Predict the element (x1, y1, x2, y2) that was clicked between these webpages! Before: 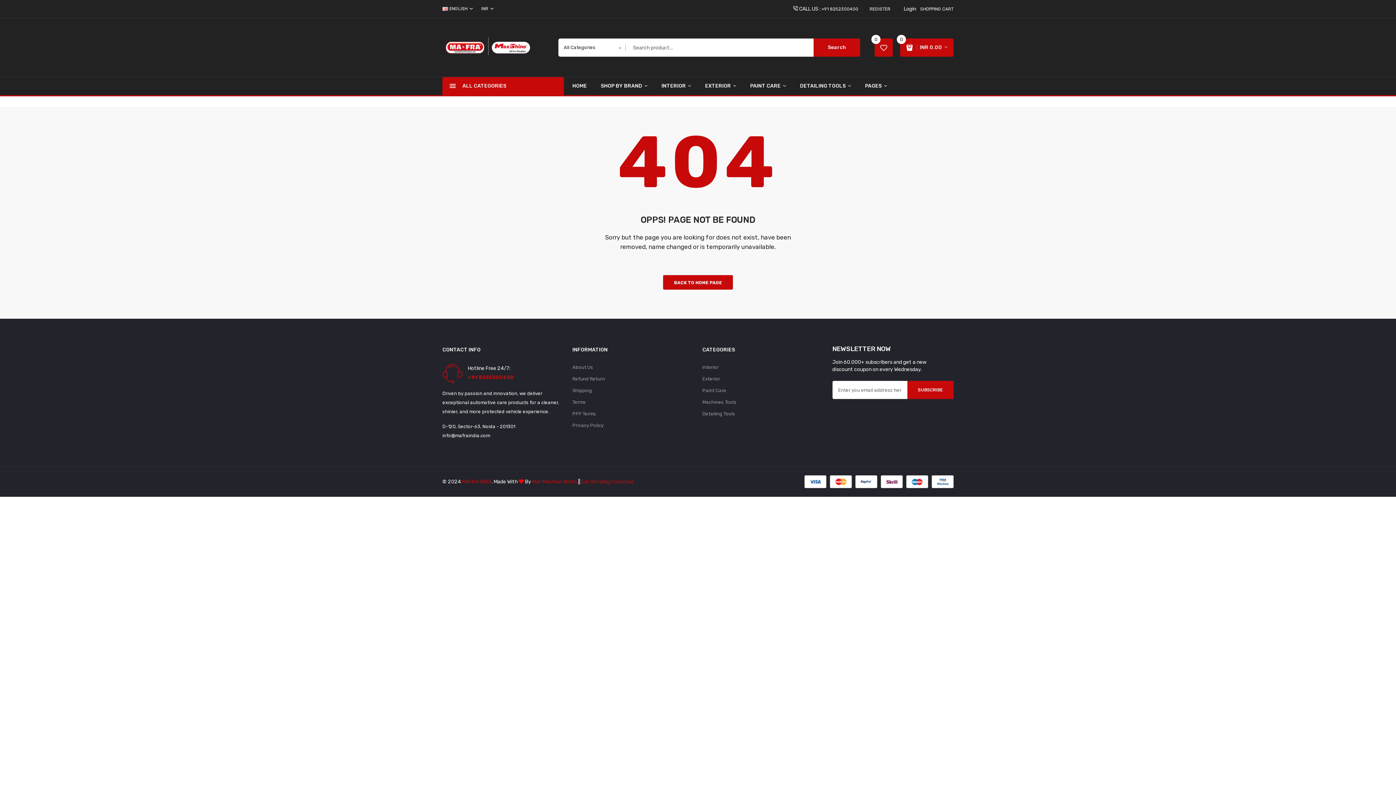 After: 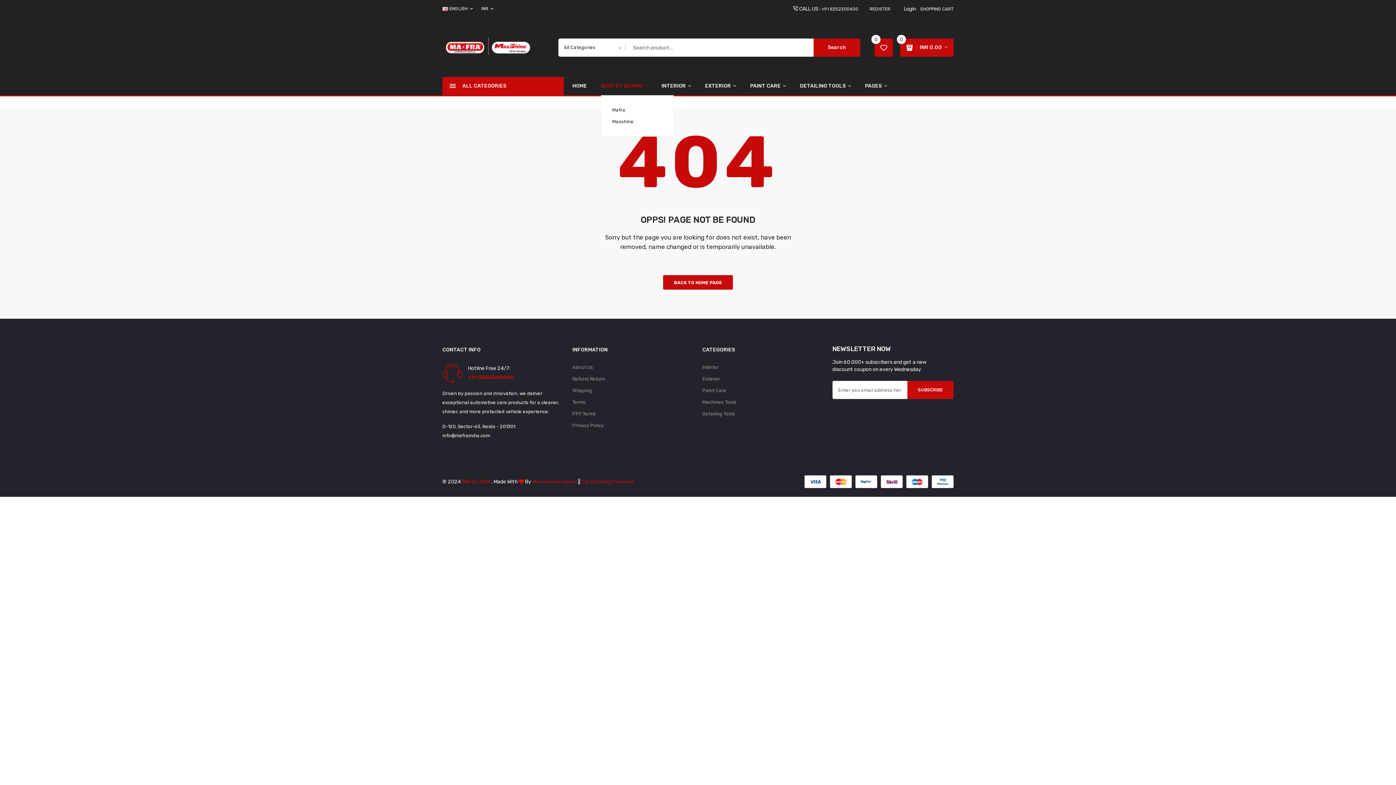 Action: bbox: (600, 77, 647, 95) label: SHOP BY BRAND 